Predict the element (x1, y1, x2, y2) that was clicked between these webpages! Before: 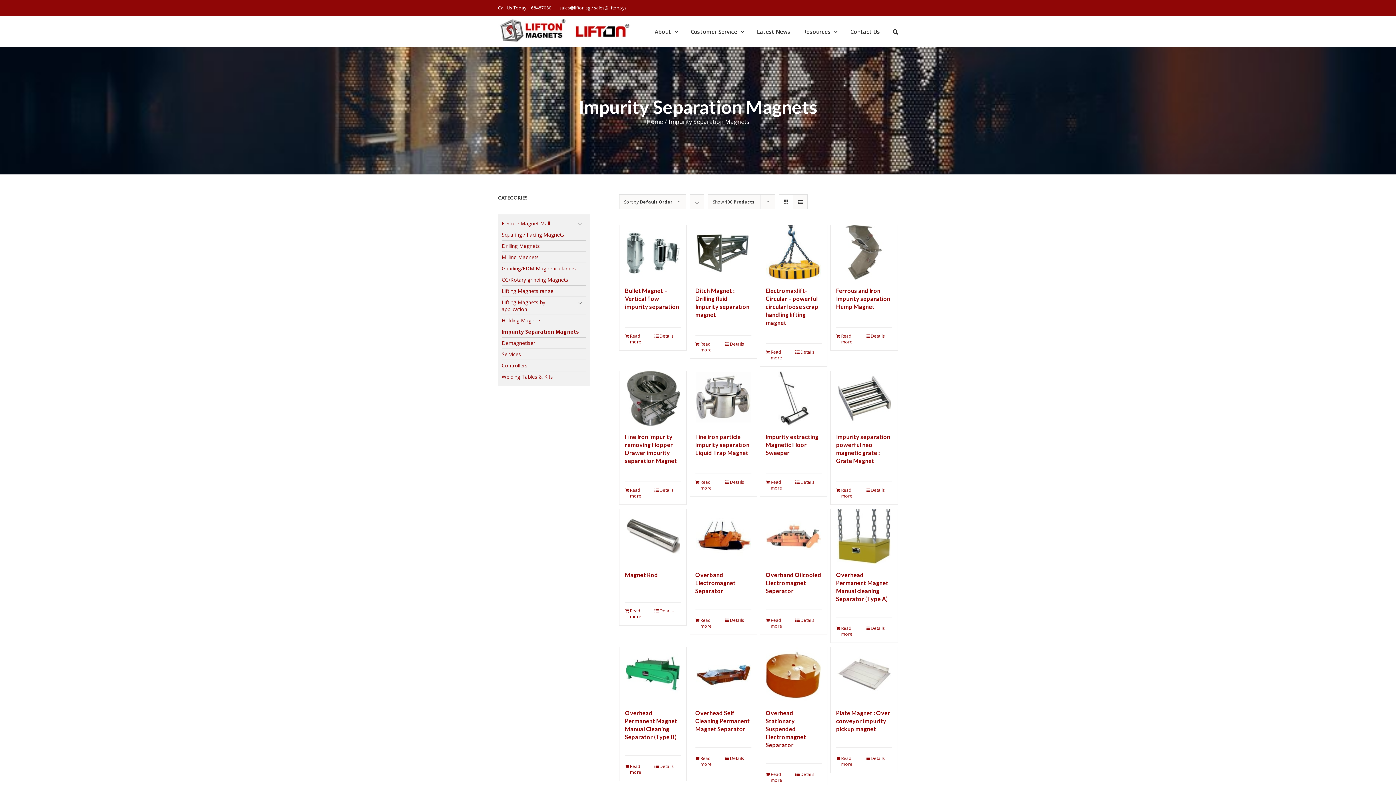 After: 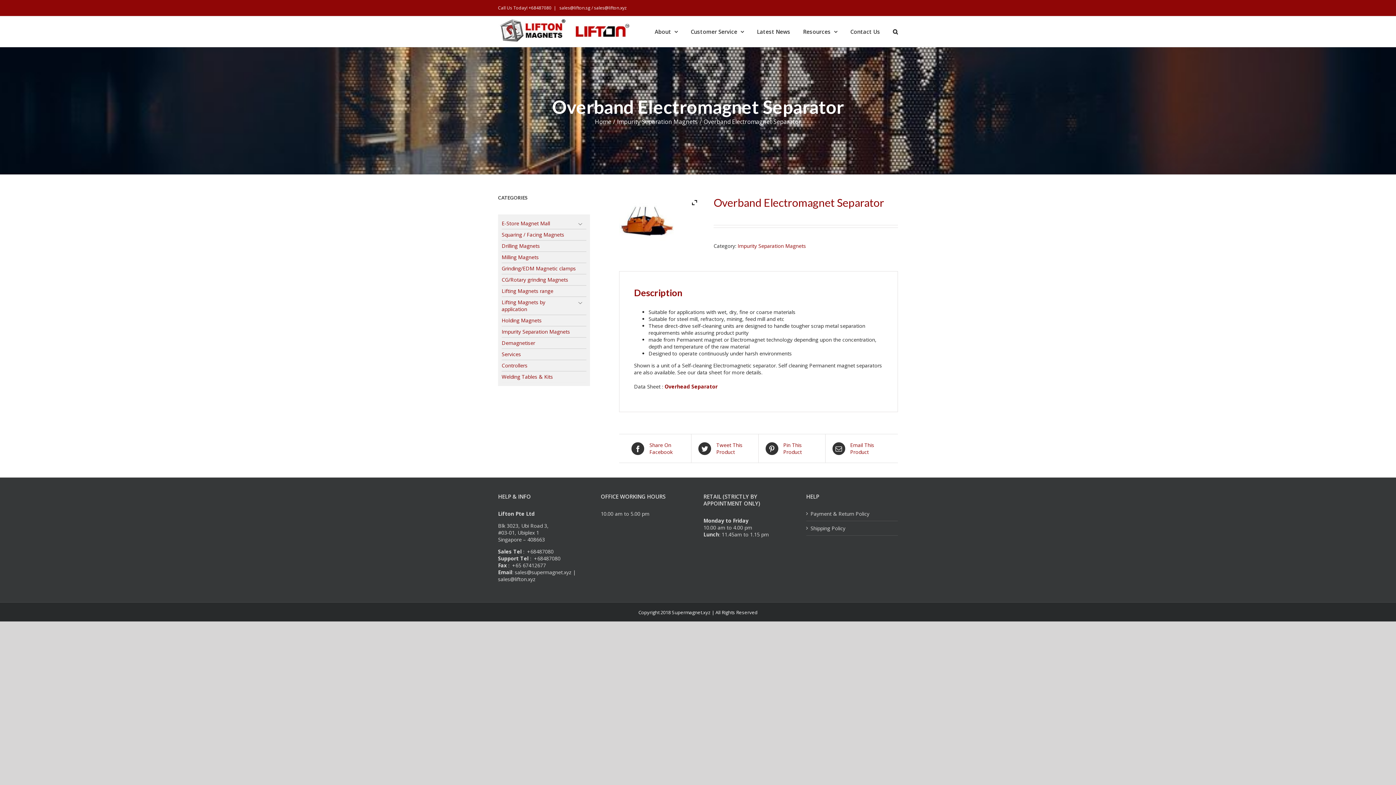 Action: bbox: (695, 617, 751, 623) label: Details